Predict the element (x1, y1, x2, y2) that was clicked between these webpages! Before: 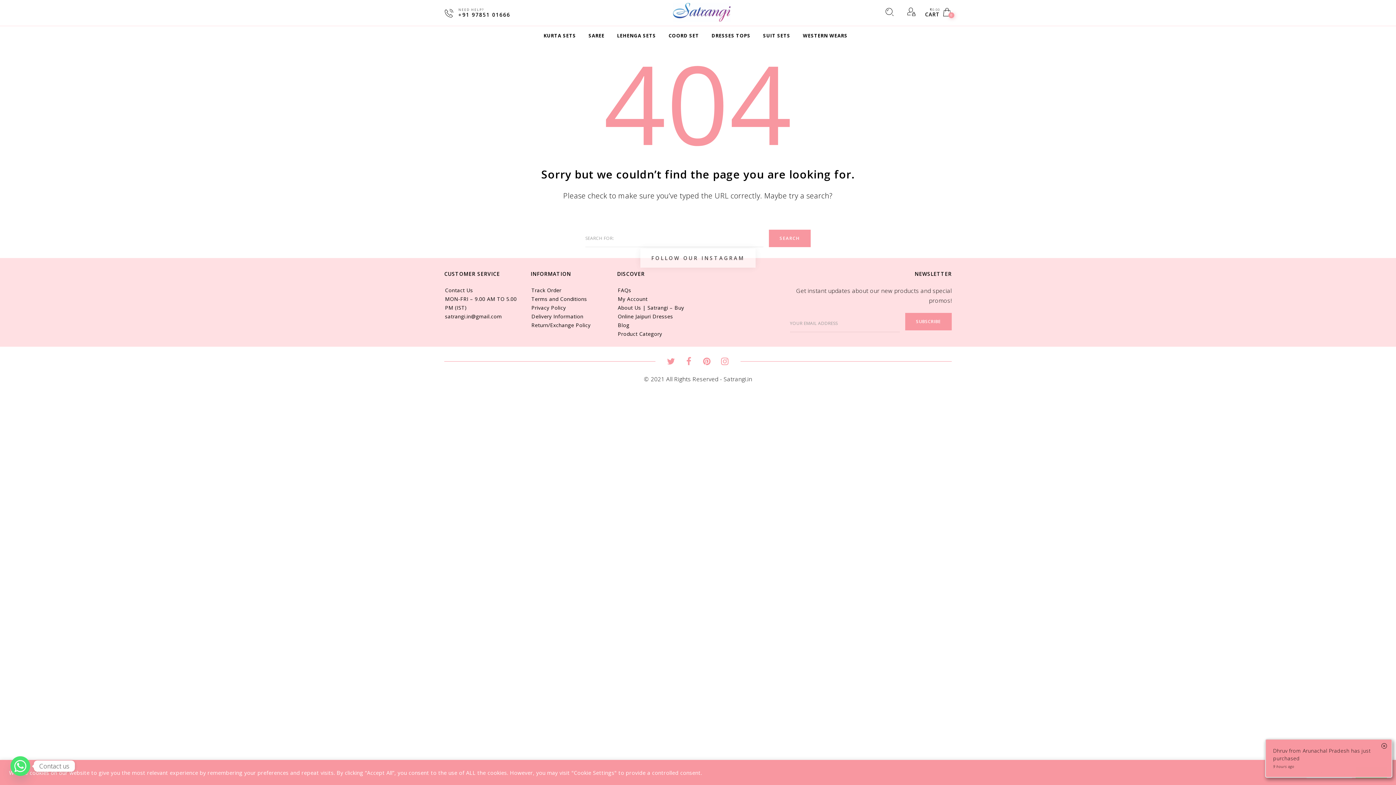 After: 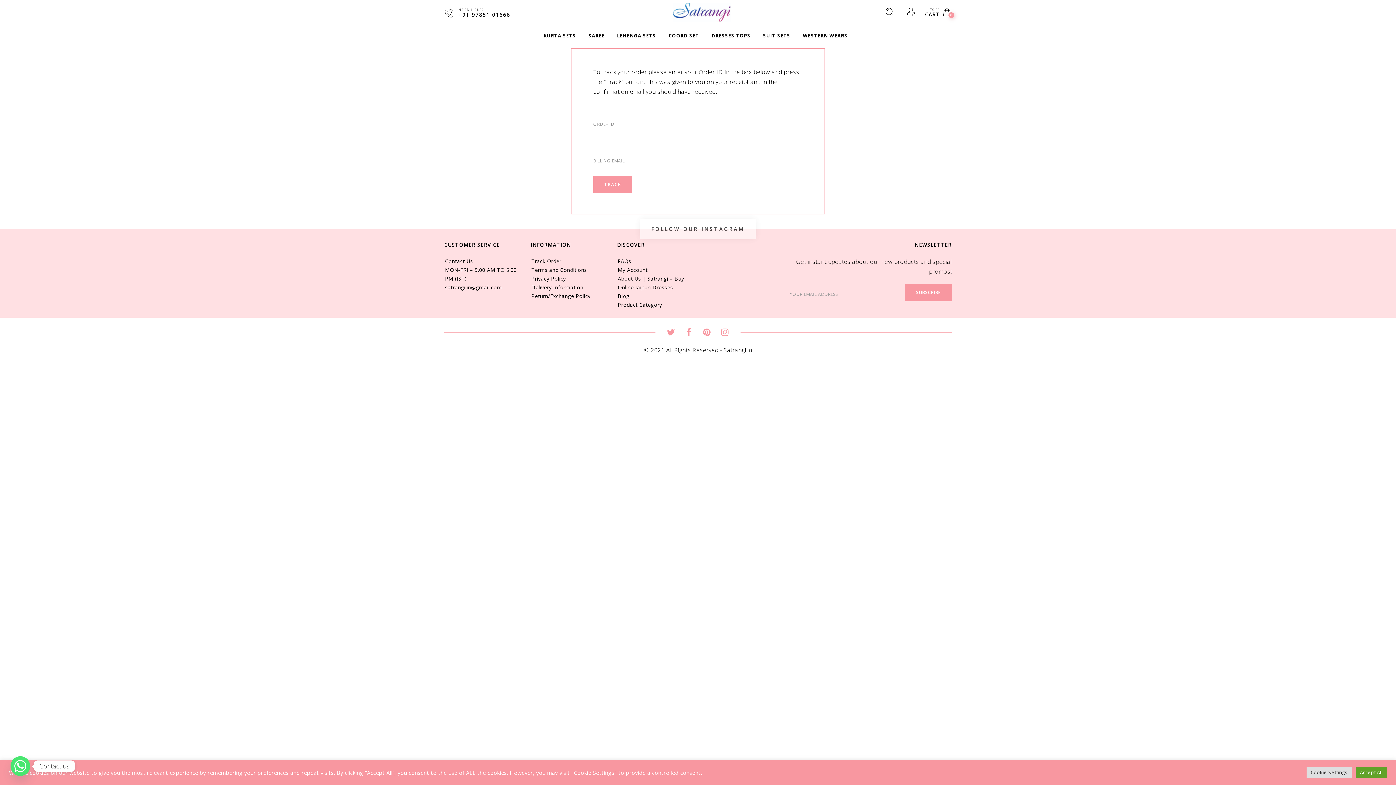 Action: label: Track Order bbox: (530, 286, 562, 294)